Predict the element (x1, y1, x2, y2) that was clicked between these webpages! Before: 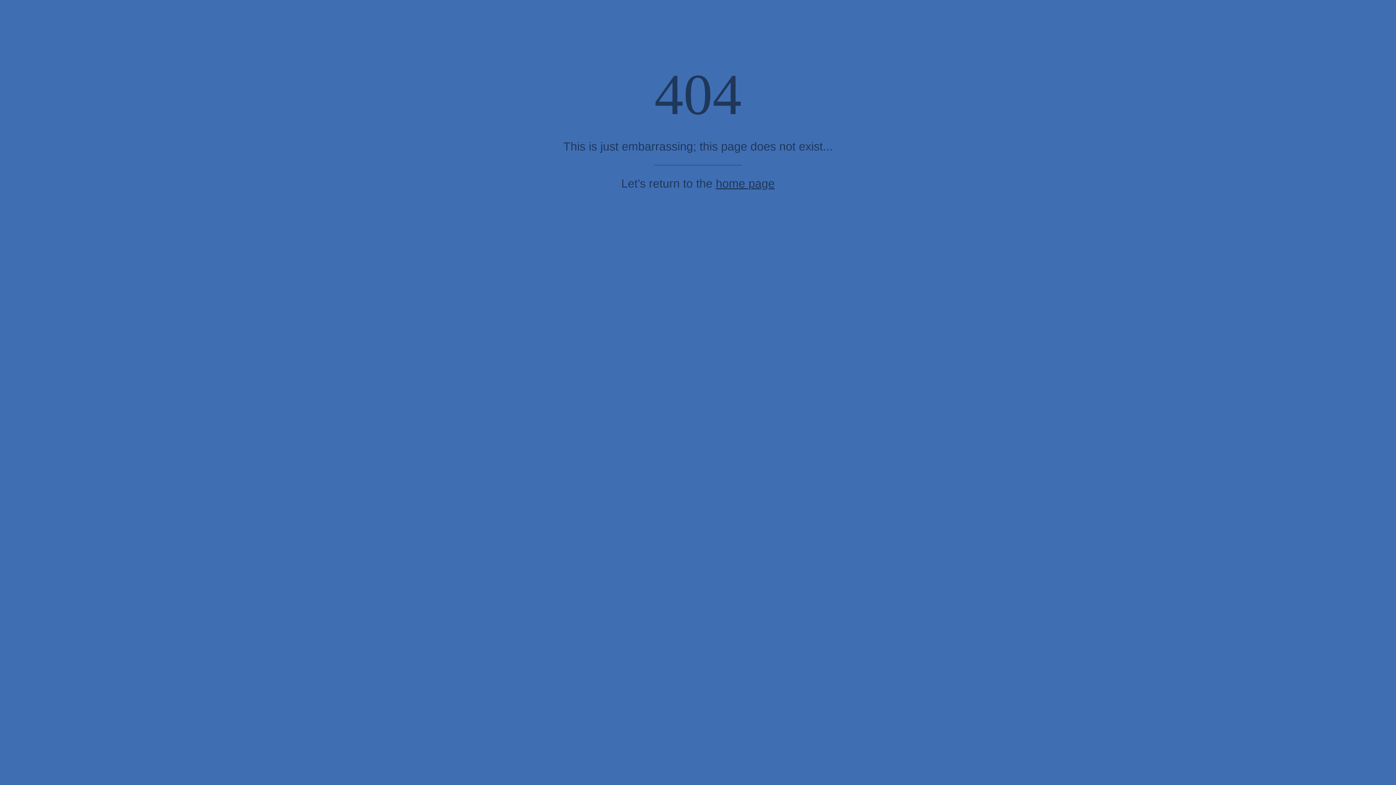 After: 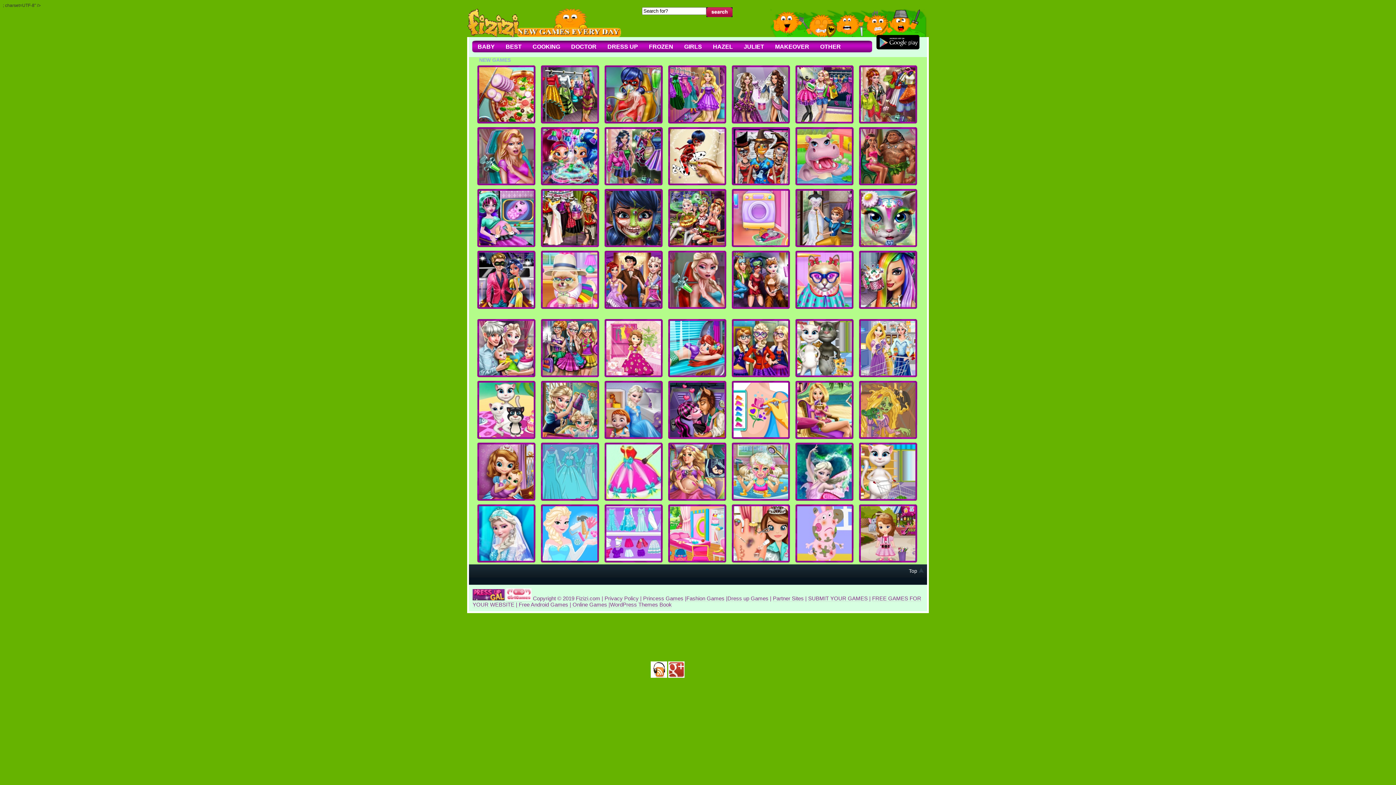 Action: bbox: (716, 177, 774, 190) label: home page